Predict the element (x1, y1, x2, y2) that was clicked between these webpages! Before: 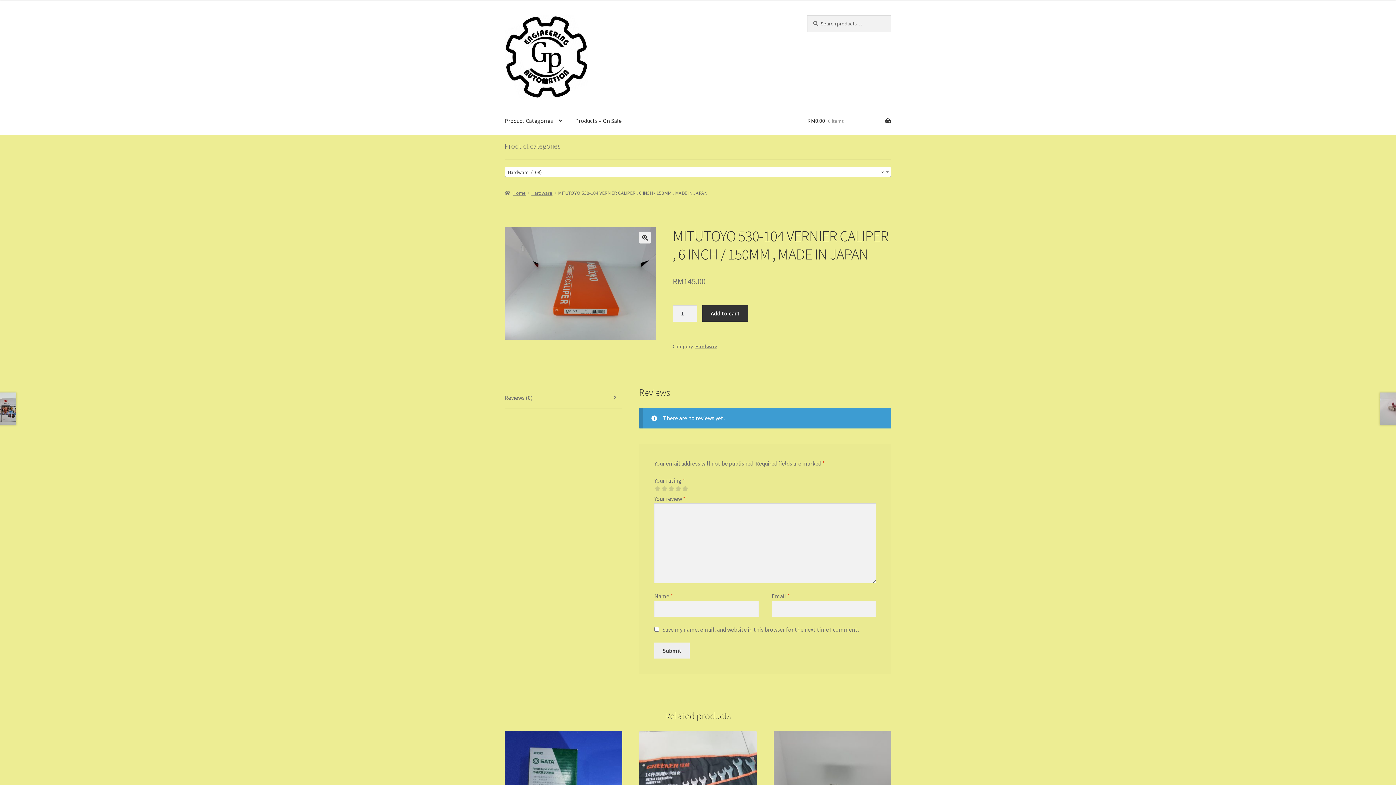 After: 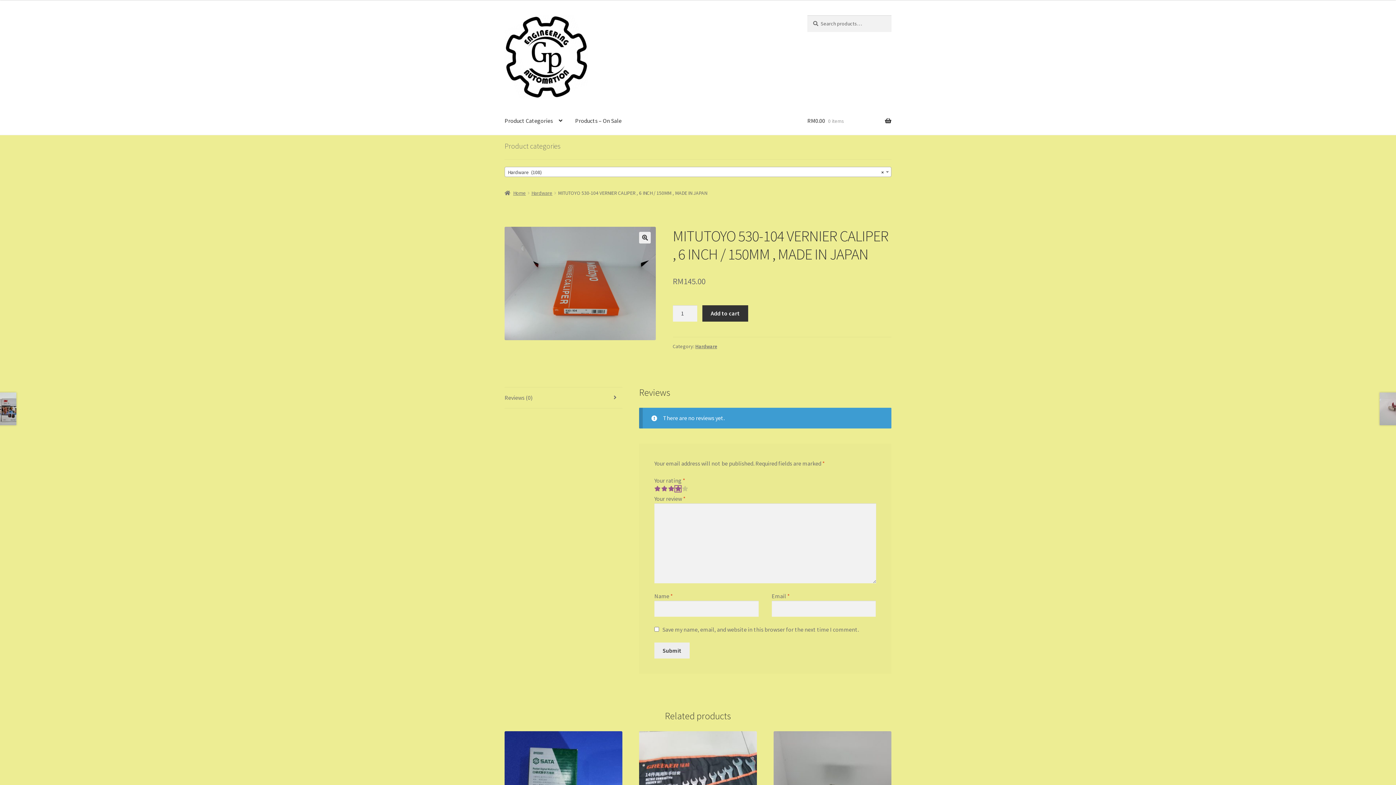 Action: label: 4 bbox: (675, 486, 681, 492)